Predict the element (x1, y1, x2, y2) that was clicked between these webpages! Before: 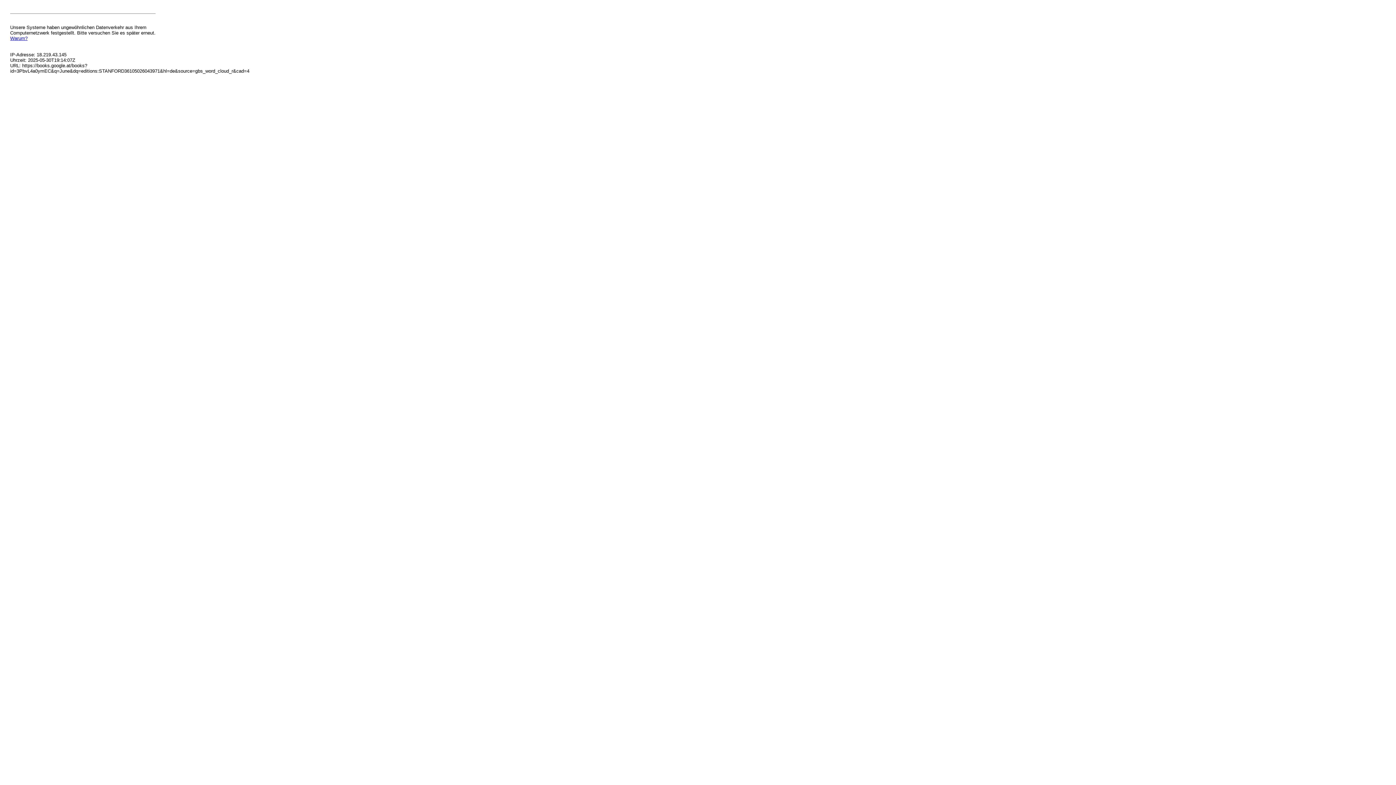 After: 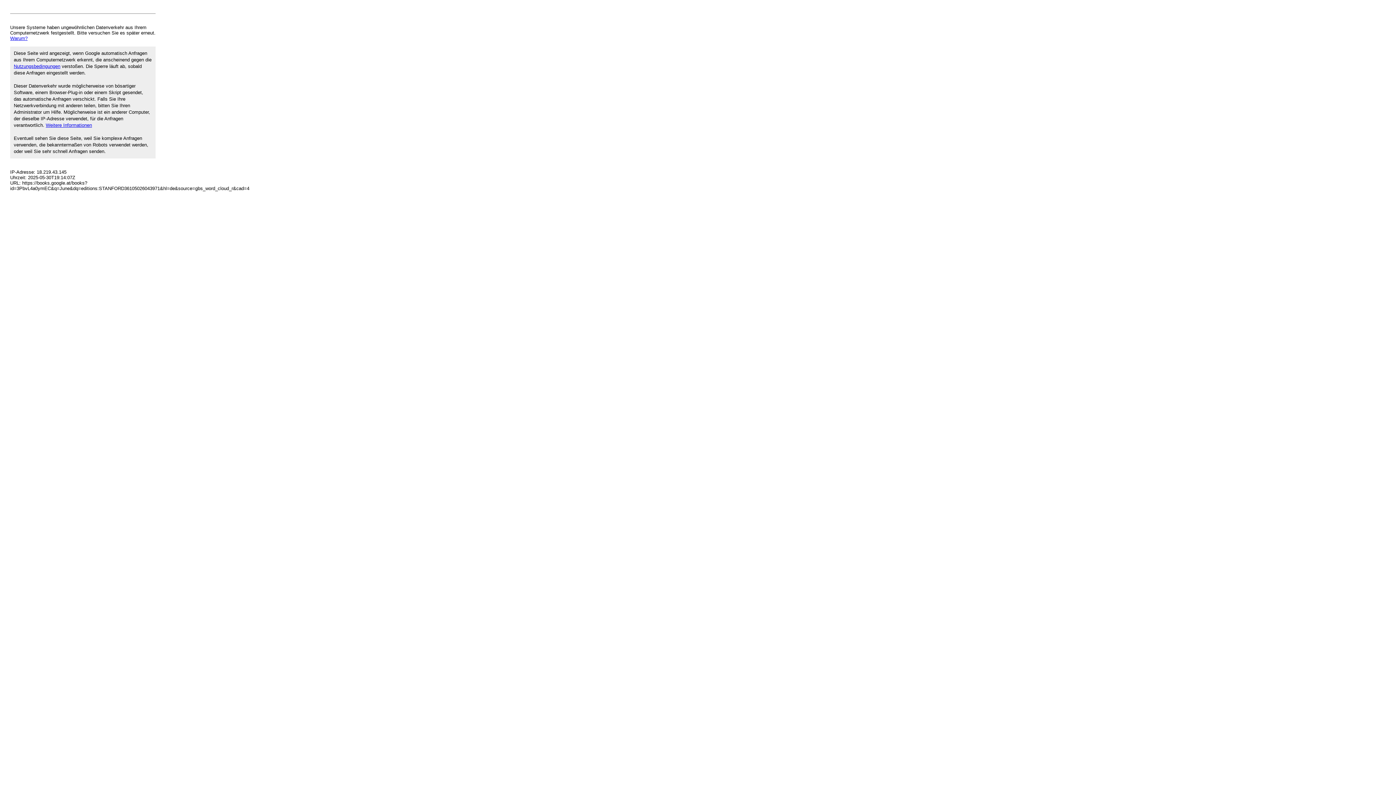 Action: bbox: (10, 35, 27, 41) label: Warum?